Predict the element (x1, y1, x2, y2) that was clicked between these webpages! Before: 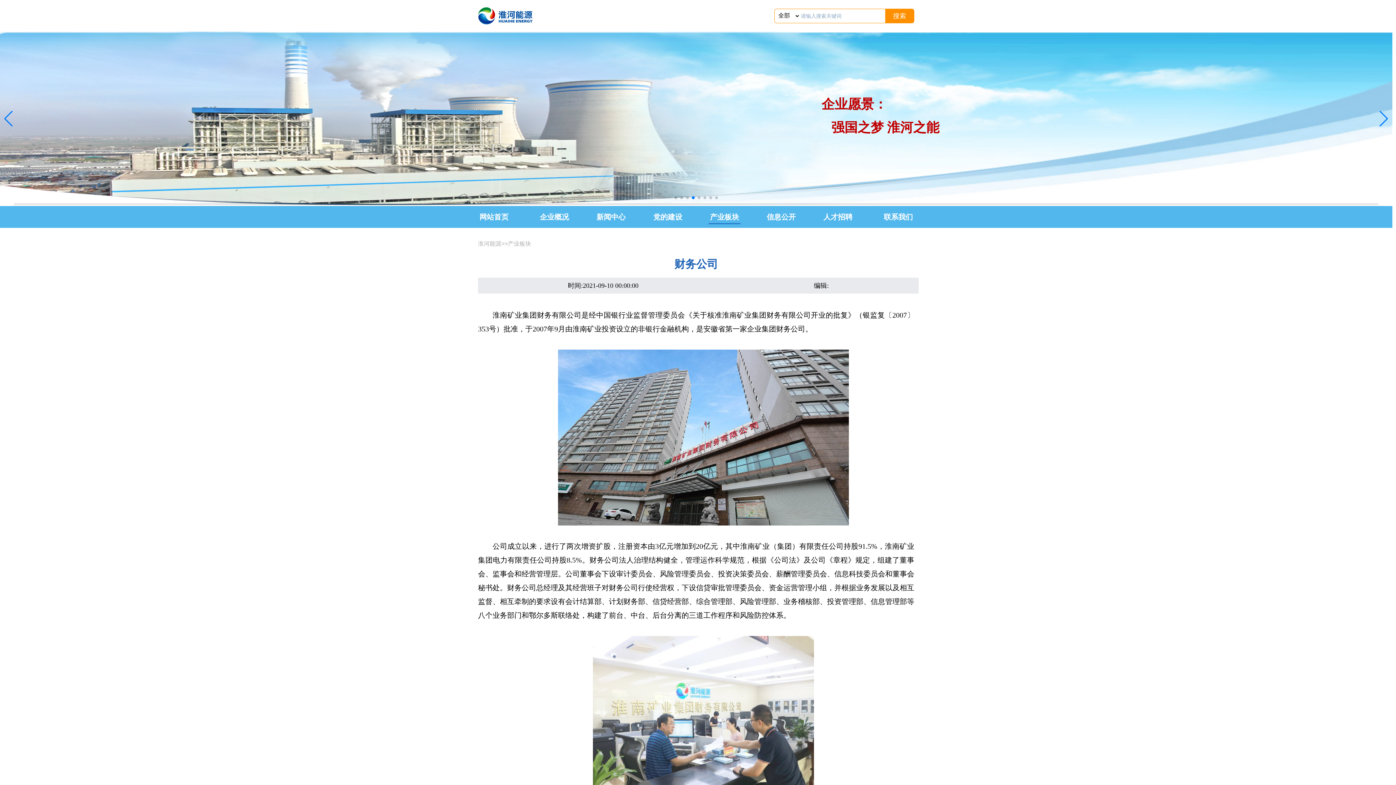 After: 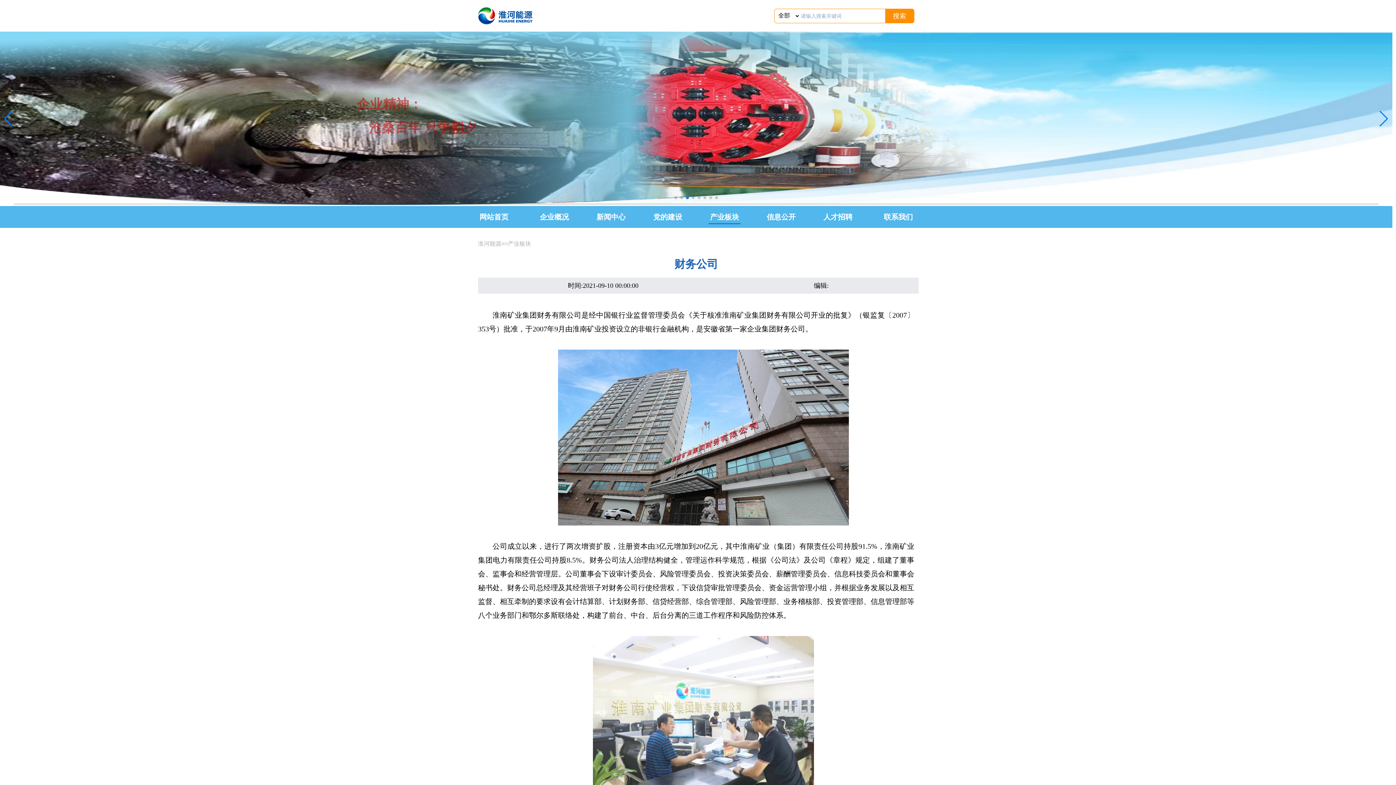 Action: label: Go to slide 7 bbox: (709, 196, 712, 199)